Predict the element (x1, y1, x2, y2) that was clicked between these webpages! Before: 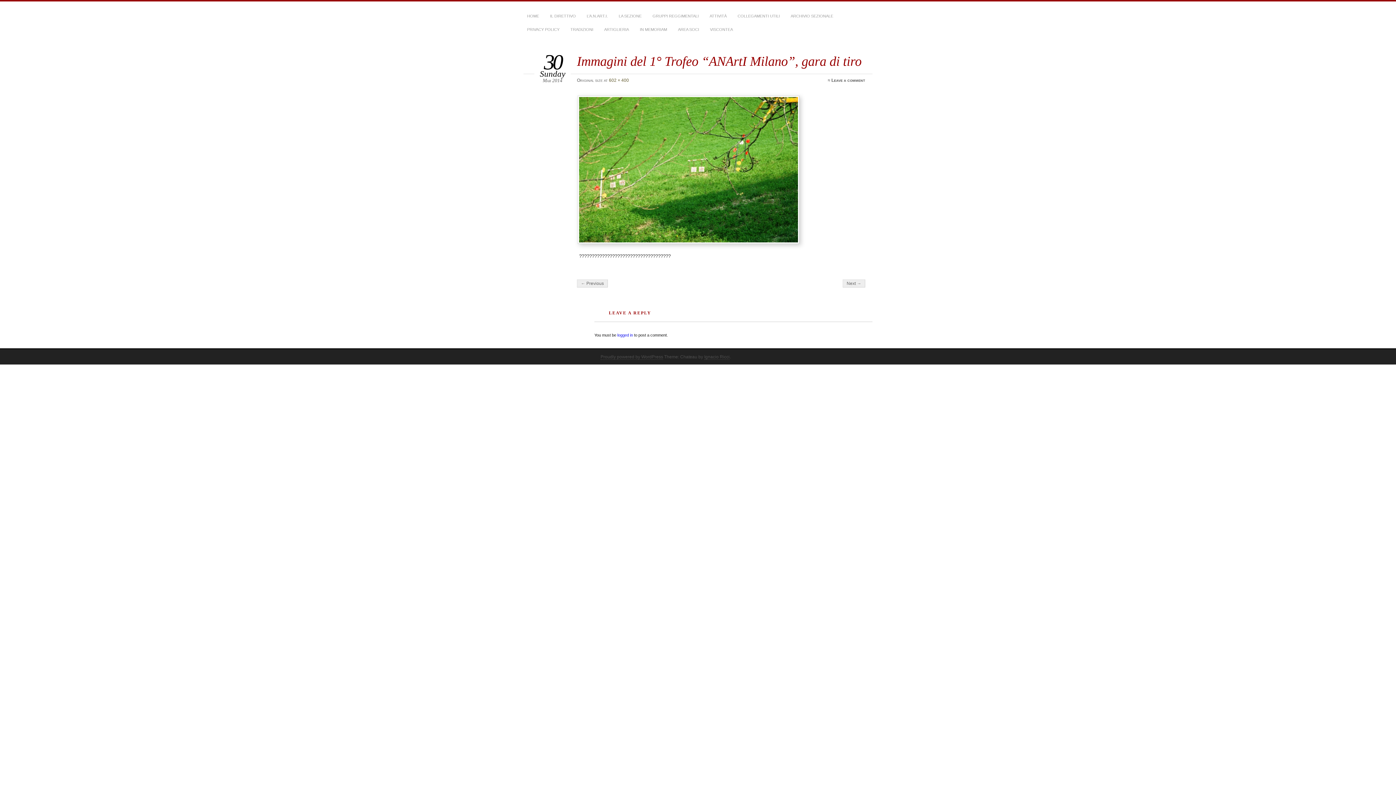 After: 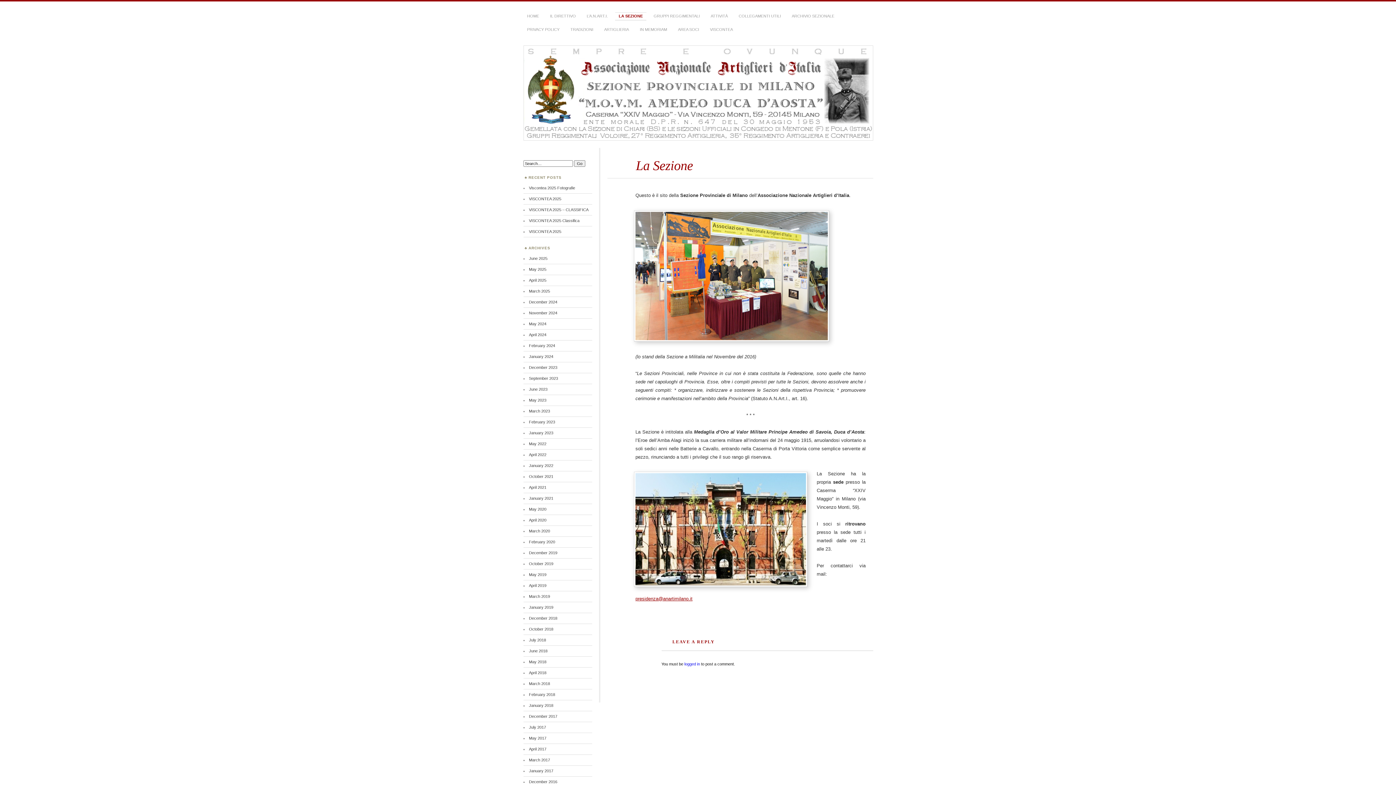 Action: label: LA SEZIONE bbox: (615, 12, 645, 20)